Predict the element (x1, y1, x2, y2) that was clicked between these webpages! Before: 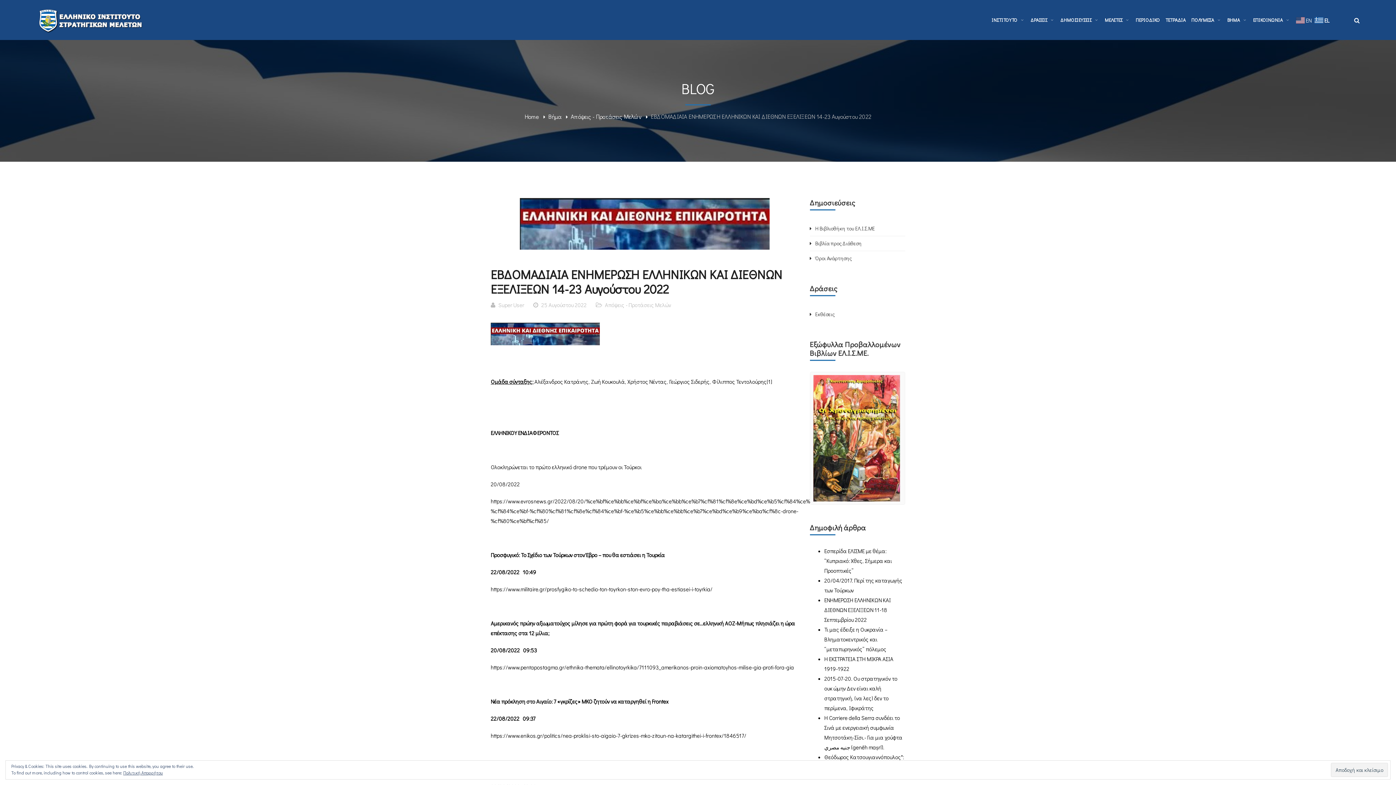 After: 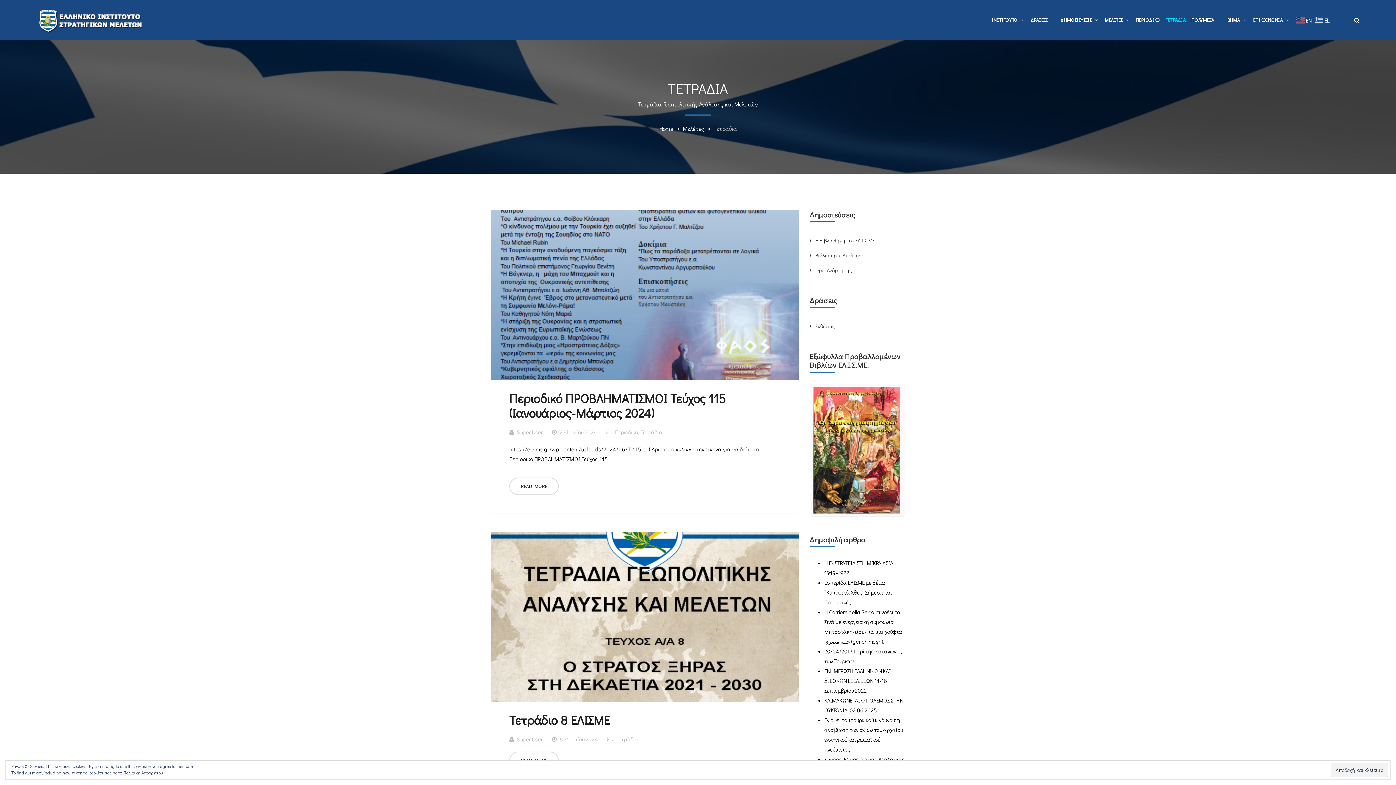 Action: label: ΤΕΤΡΑΔΙΑ bbox: (1165, 3, 1186, 36)